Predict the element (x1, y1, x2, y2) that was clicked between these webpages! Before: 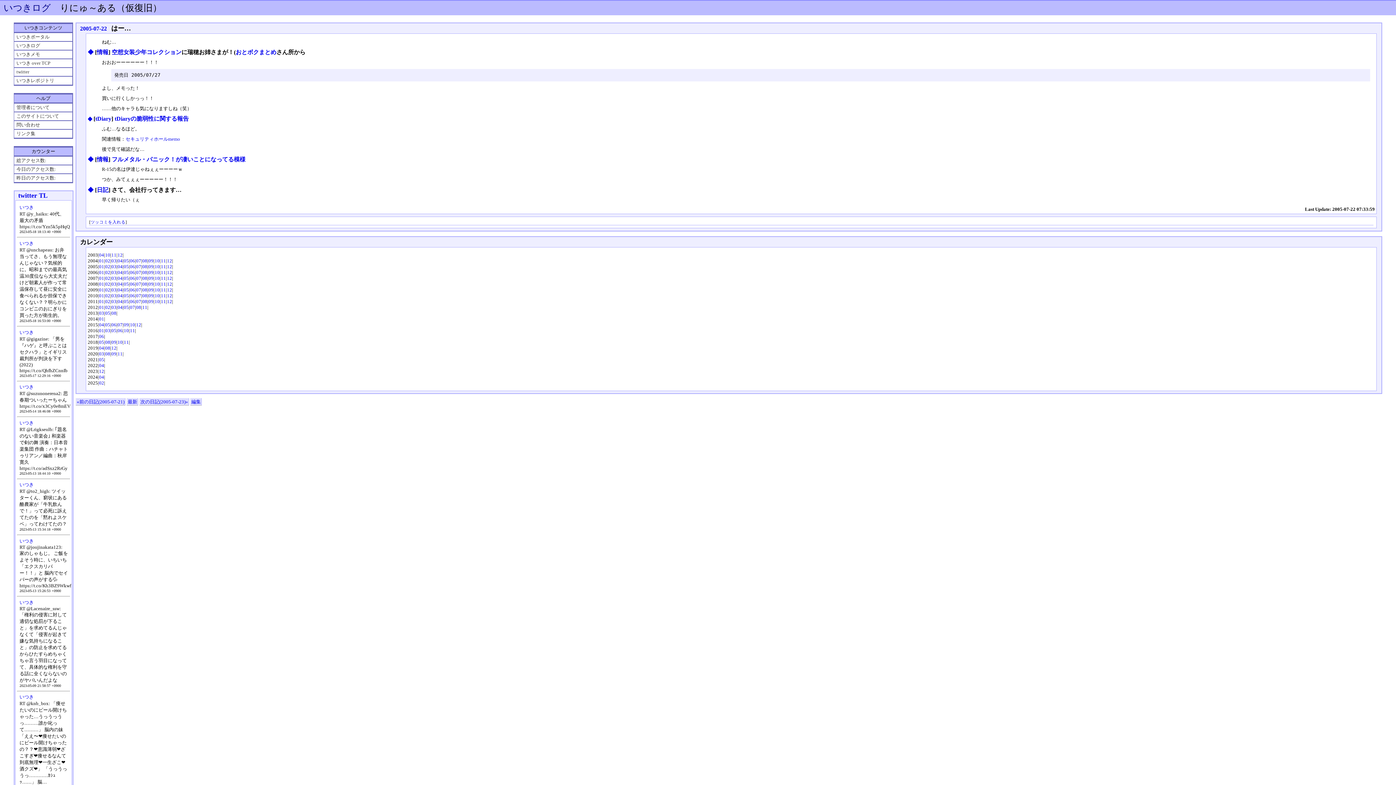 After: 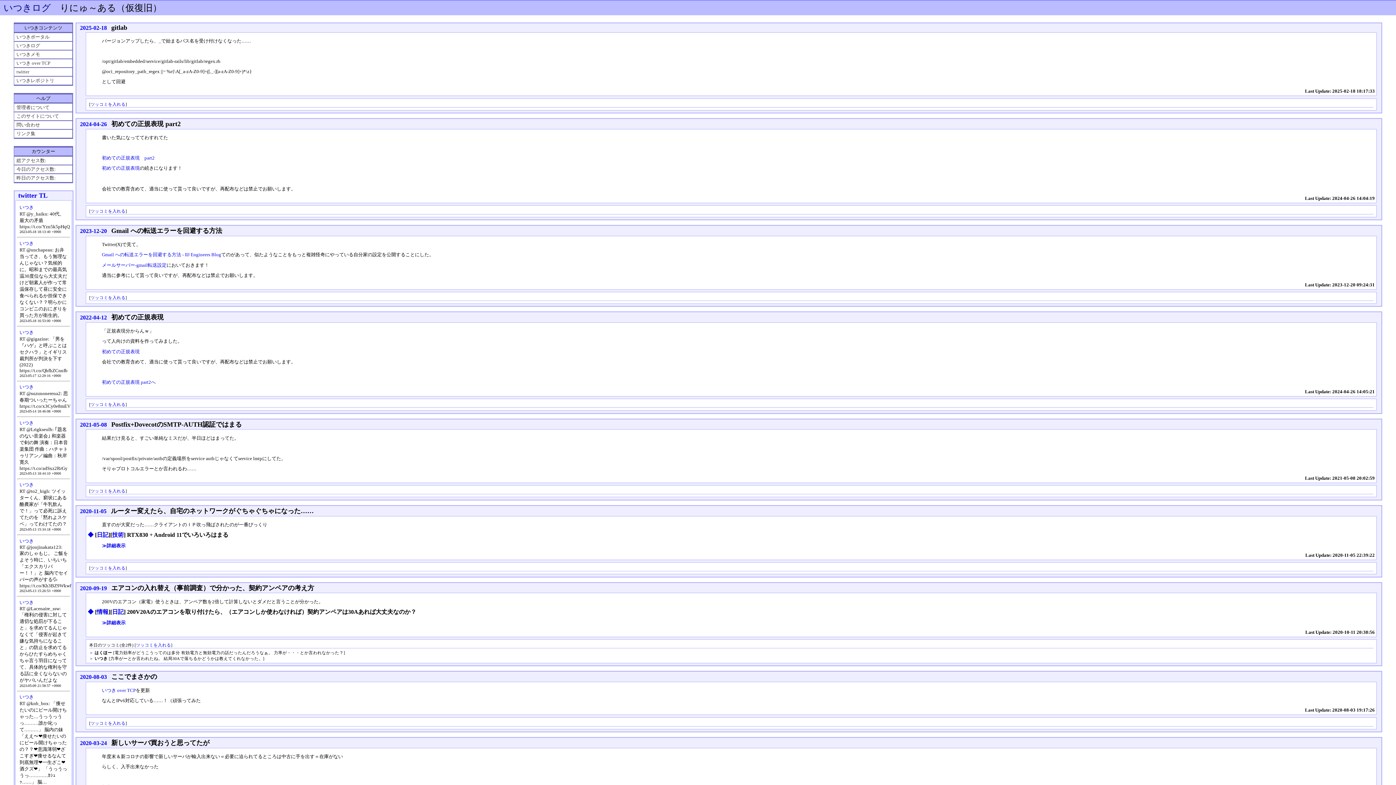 Action: bbox: (127, 399, 137, 404) label: 最新